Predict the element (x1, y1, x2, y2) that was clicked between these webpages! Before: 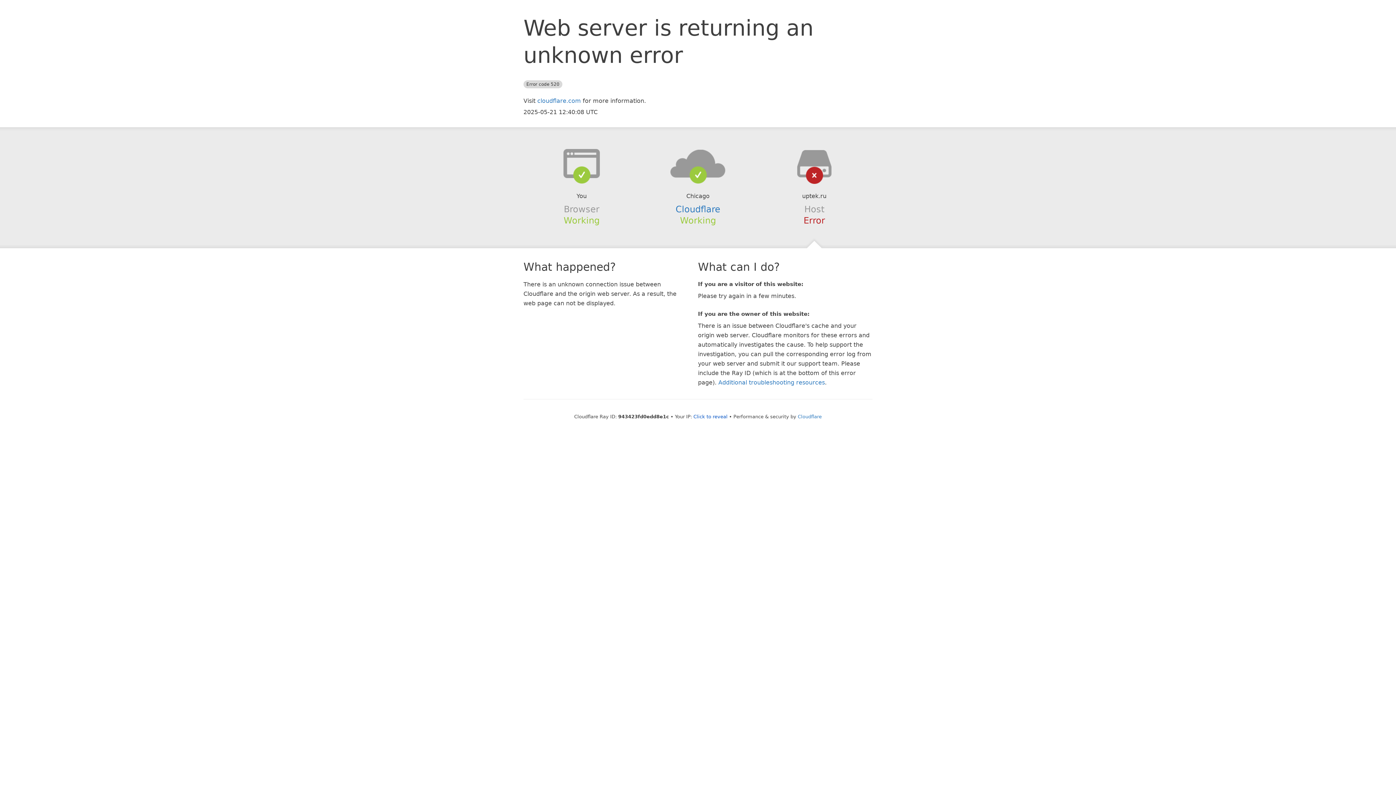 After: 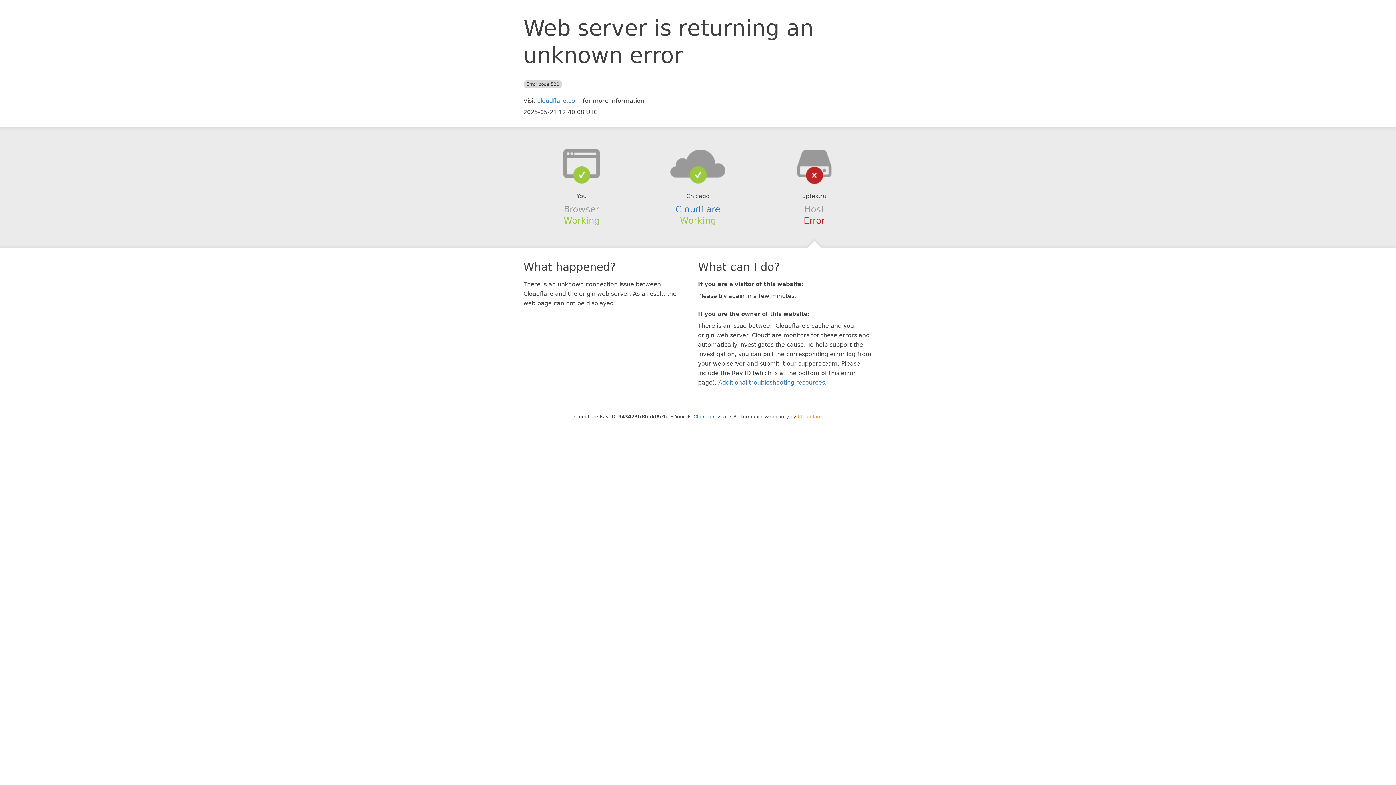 Action: label: Cloudflare bbox: (798, 414, 822, 419)